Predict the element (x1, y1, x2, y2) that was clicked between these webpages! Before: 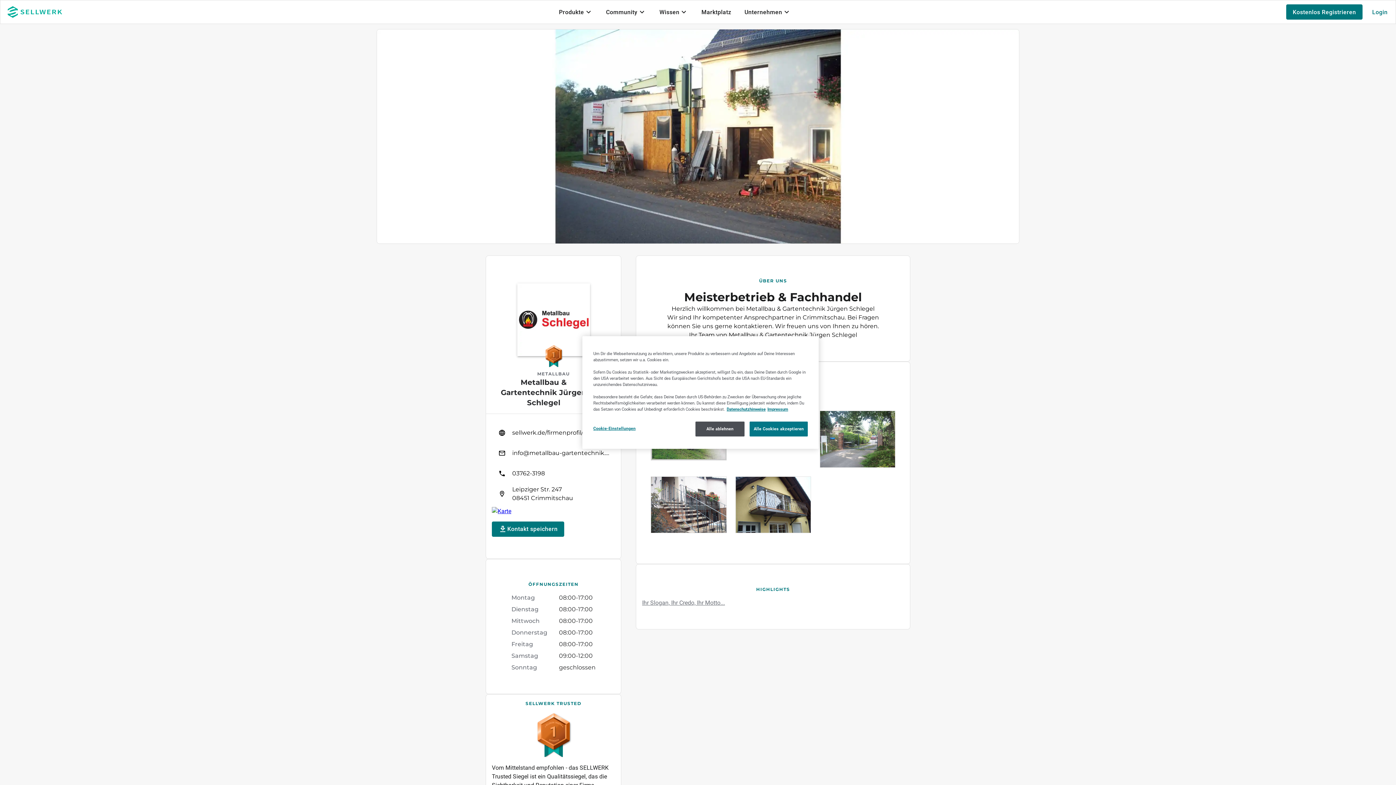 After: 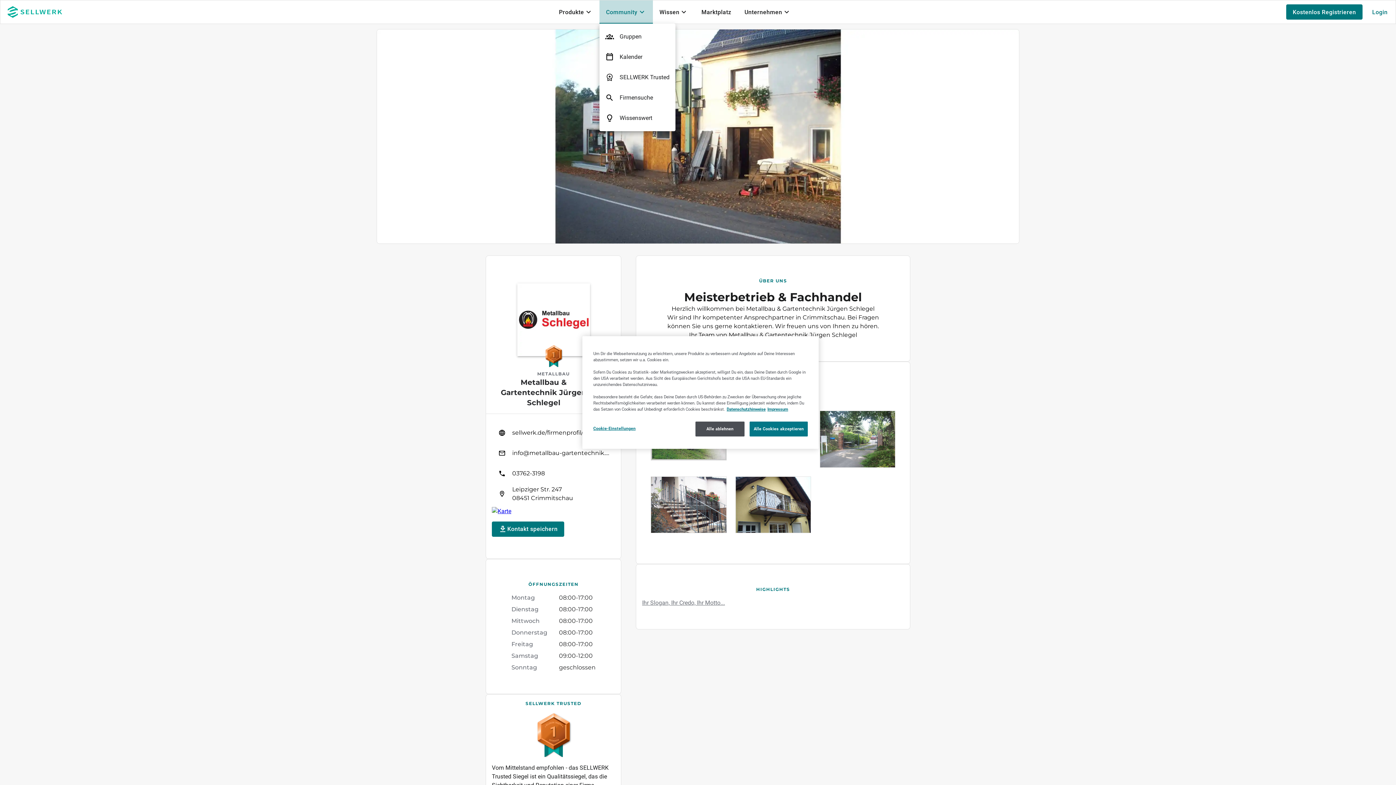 Action: label: Community bbox: (599, 0, 652, 23)